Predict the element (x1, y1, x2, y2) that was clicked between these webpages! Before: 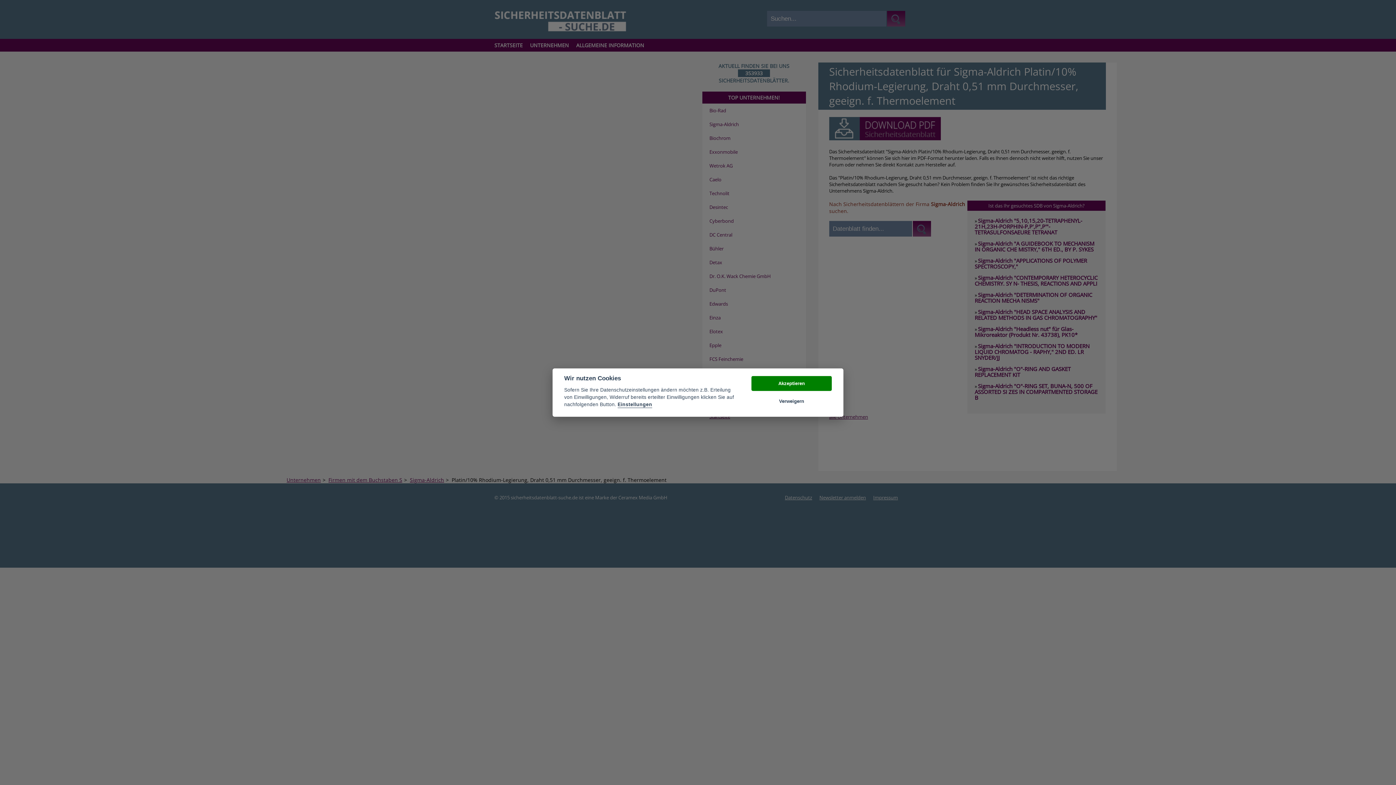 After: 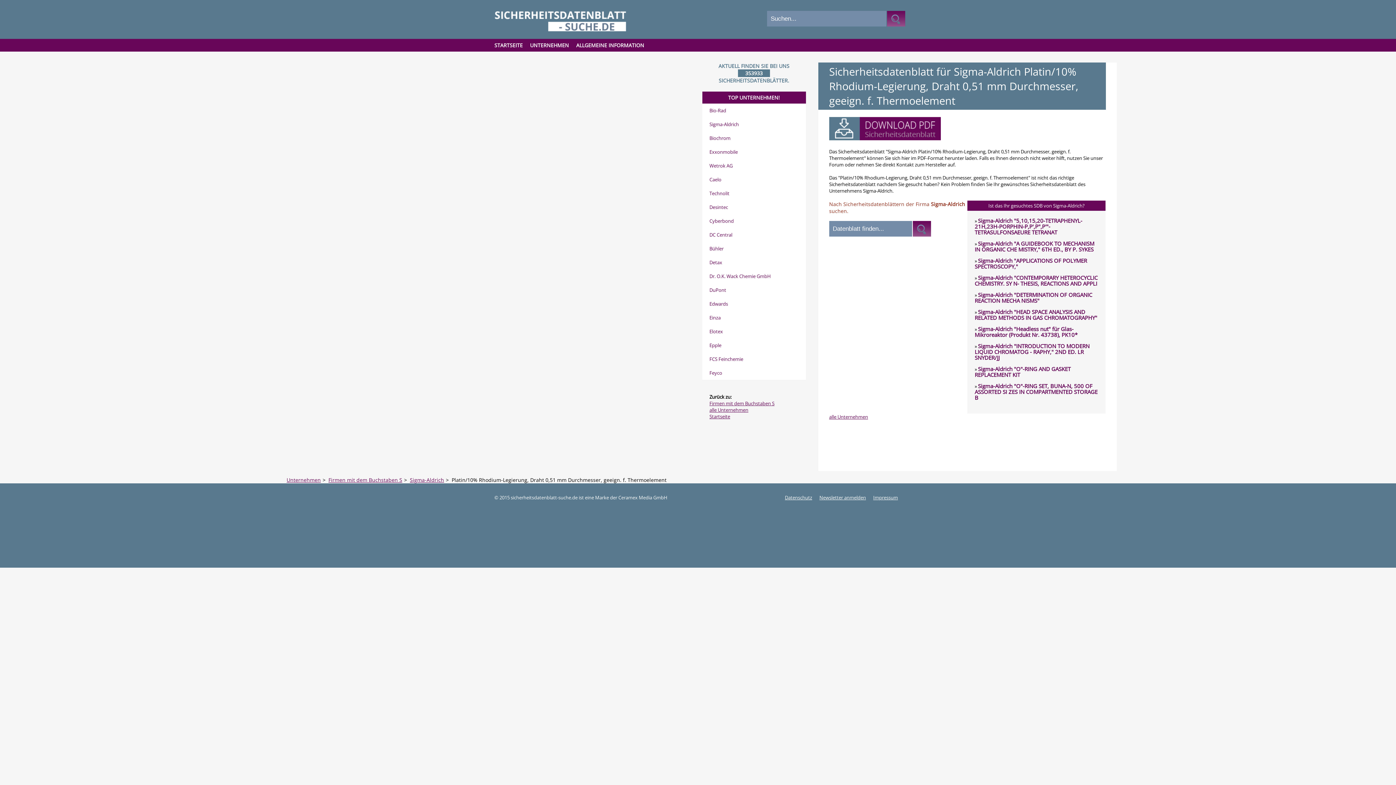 Action: label: Verweigern bbox: (751, 394, 832, 409)